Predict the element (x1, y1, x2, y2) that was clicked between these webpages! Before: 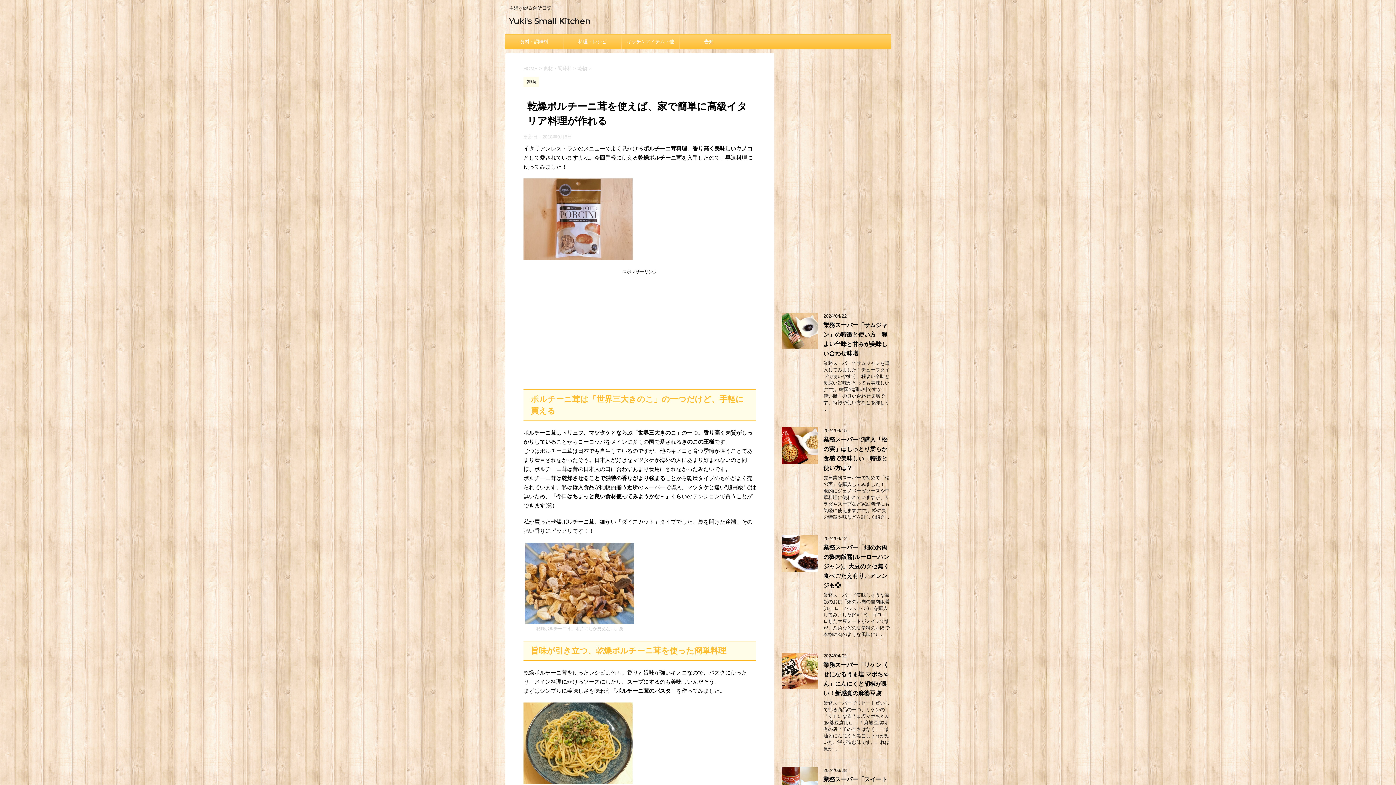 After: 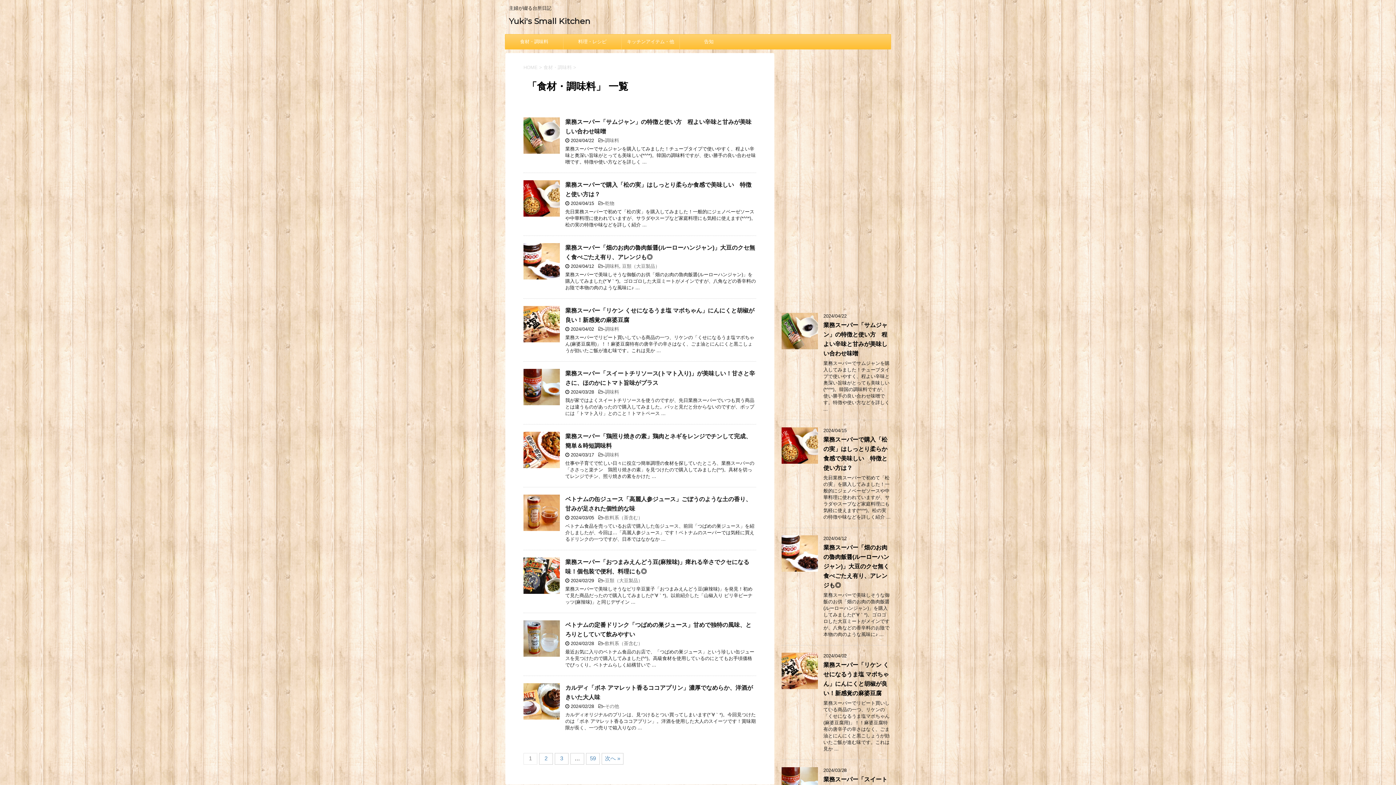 Action: label: 食材・調味料 bbox: (505, 34, 563, 49)